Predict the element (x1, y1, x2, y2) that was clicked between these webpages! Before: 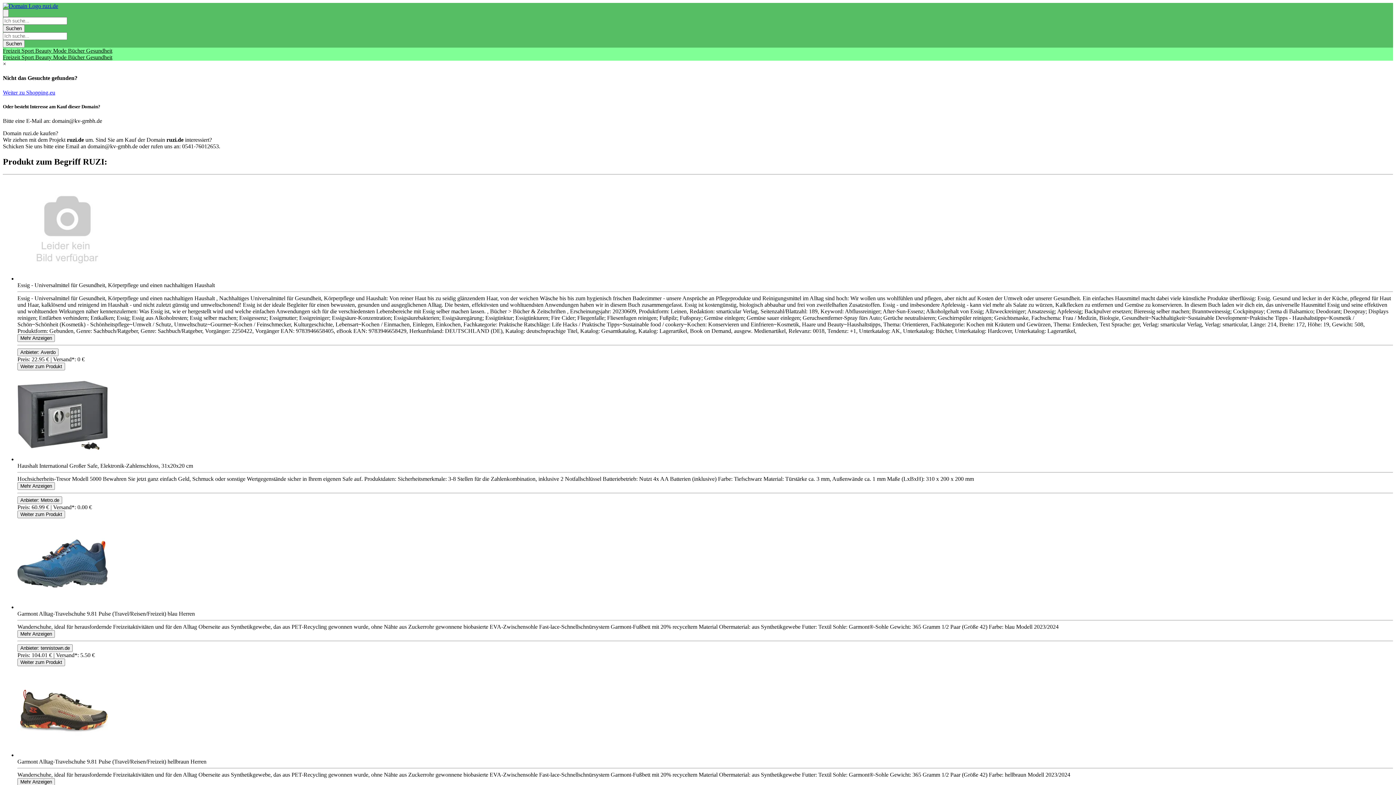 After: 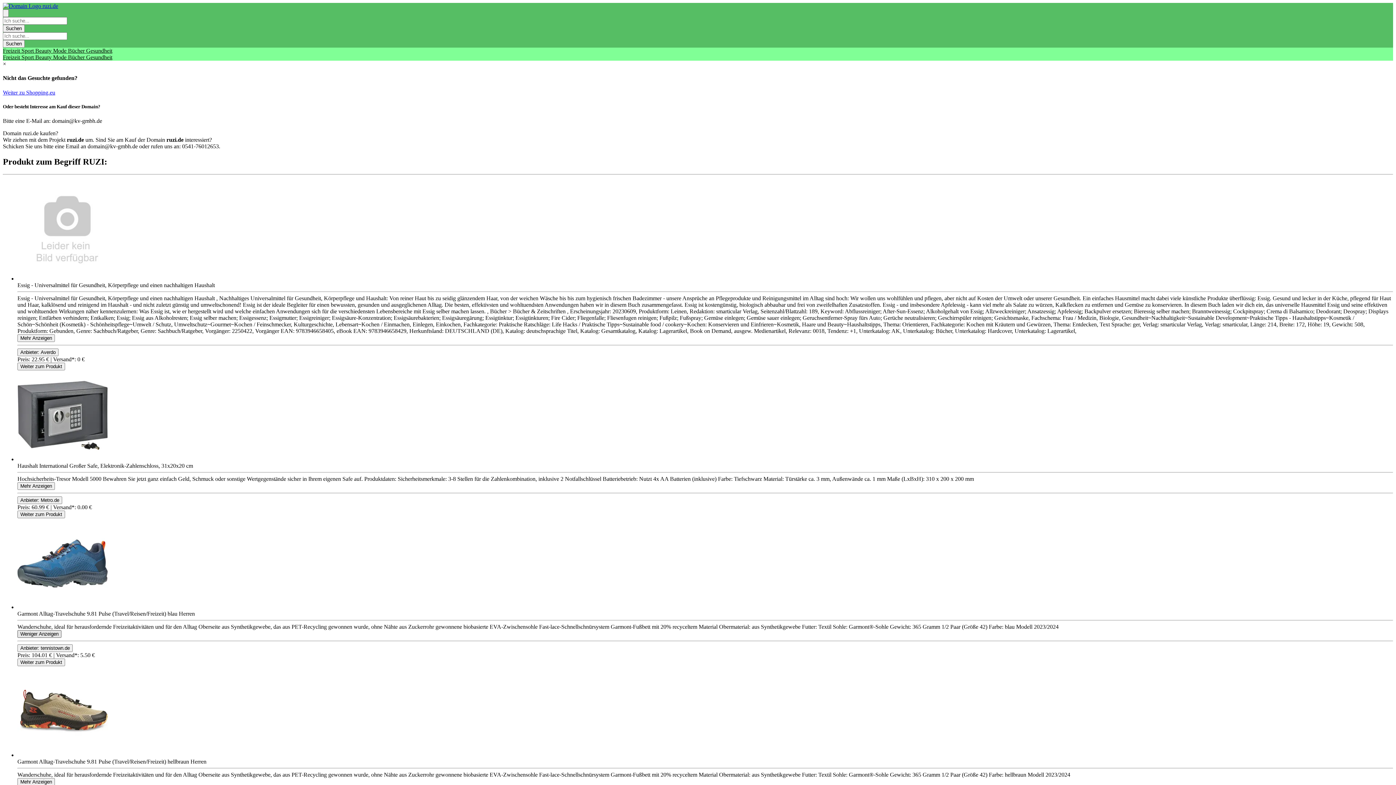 Action: label: Toggle Description bbox: (17, 630, 54, 638)